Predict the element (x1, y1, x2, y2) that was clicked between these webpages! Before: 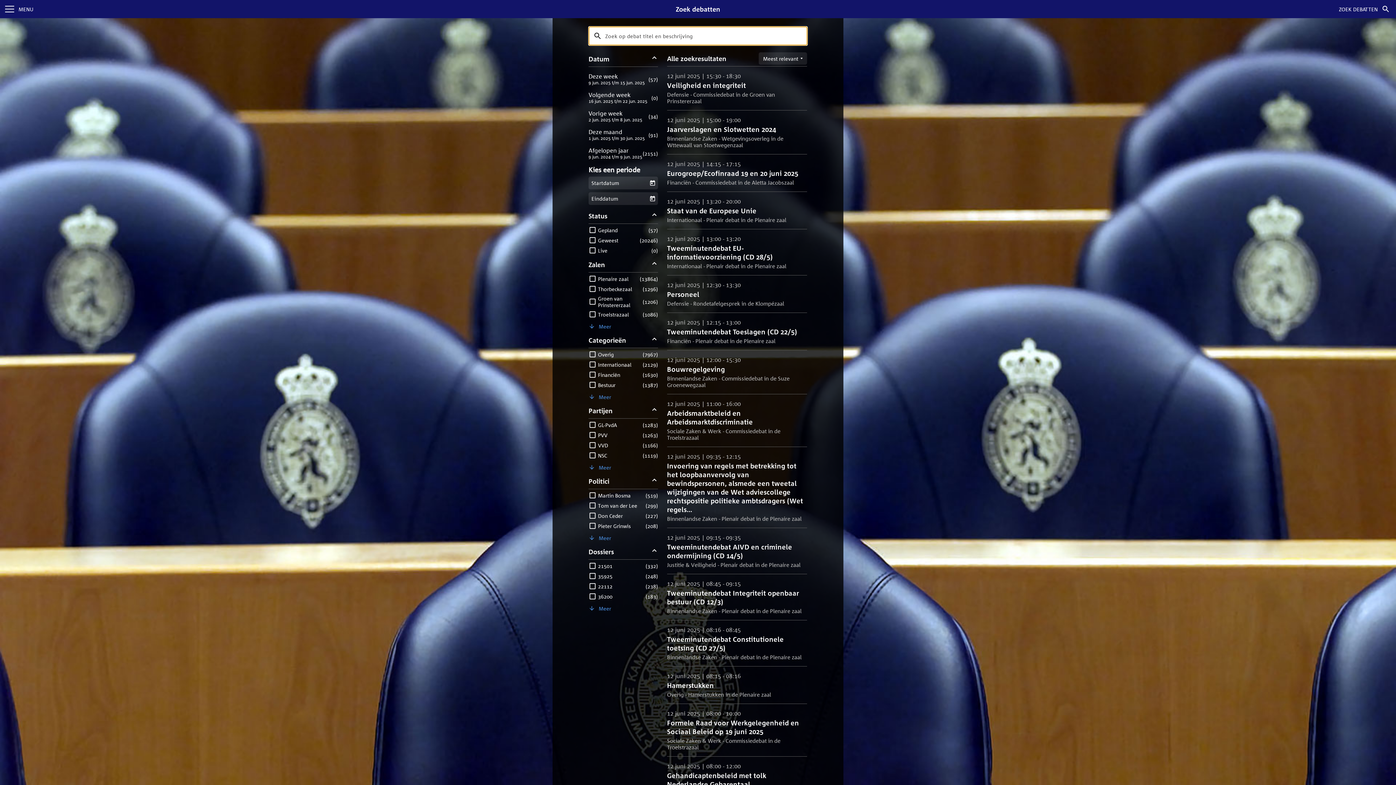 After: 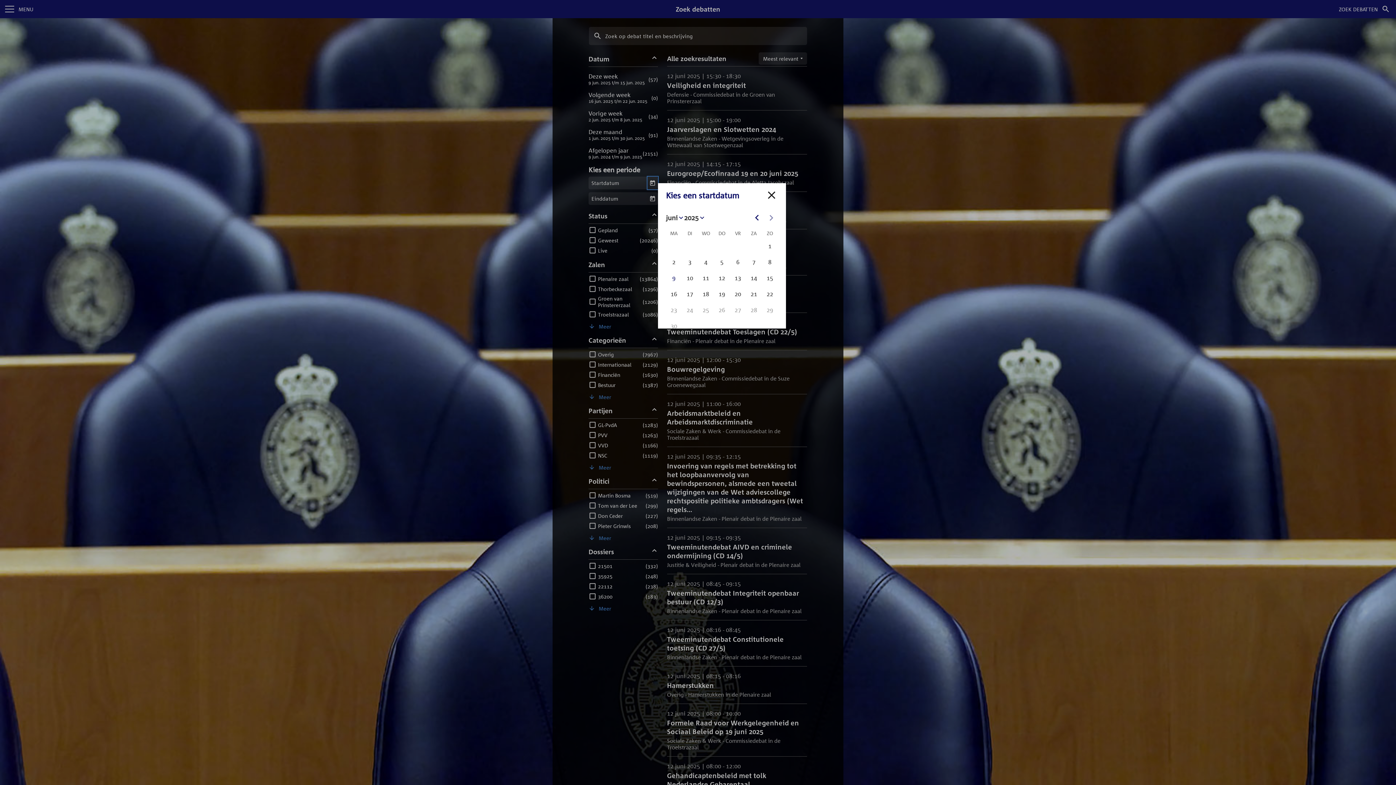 Action: label: Kies een startdatum bbox: (647, 176, 658, 189)